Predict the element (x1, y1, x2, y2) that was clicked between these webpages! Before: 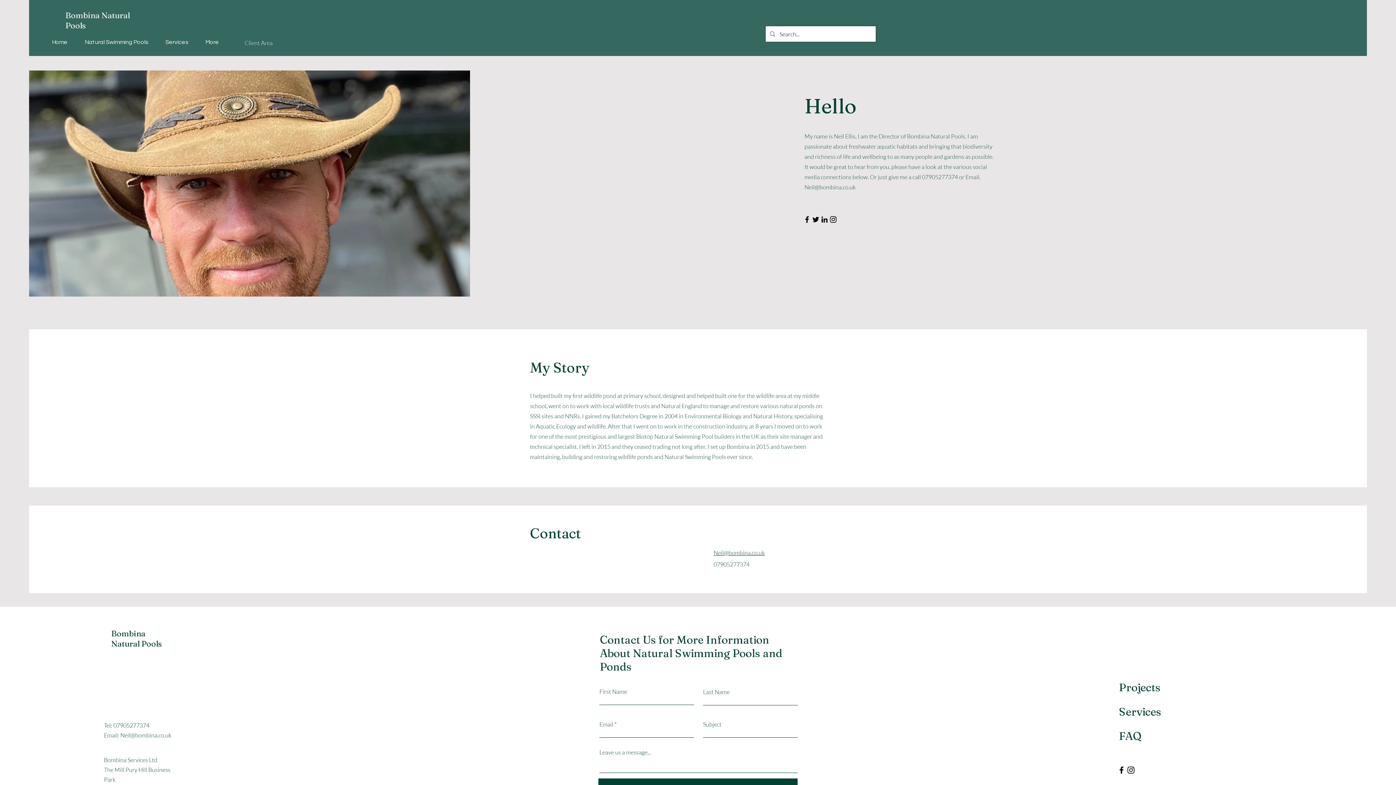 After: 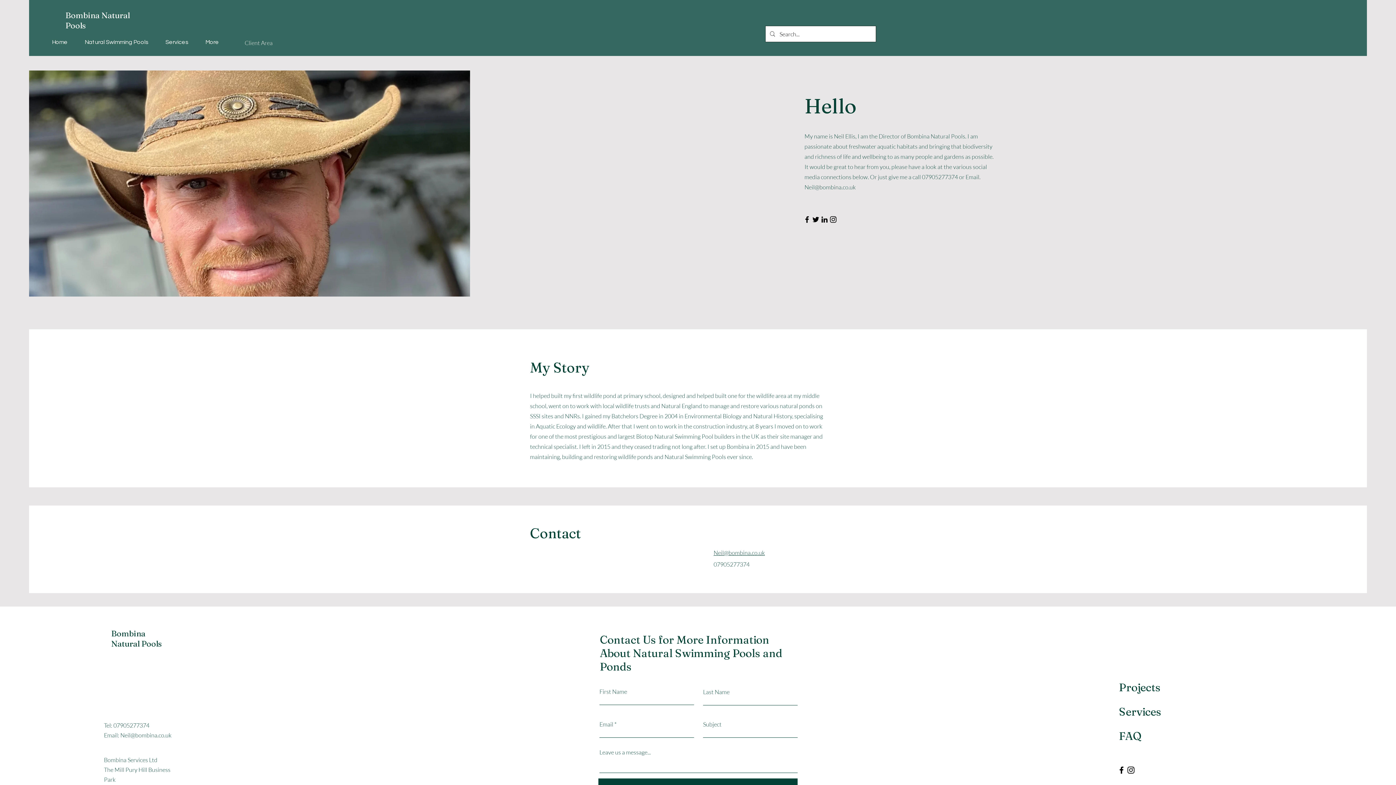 Action: label: Neil@bombina.co.uk bbox: (120, 731, 171, 739)